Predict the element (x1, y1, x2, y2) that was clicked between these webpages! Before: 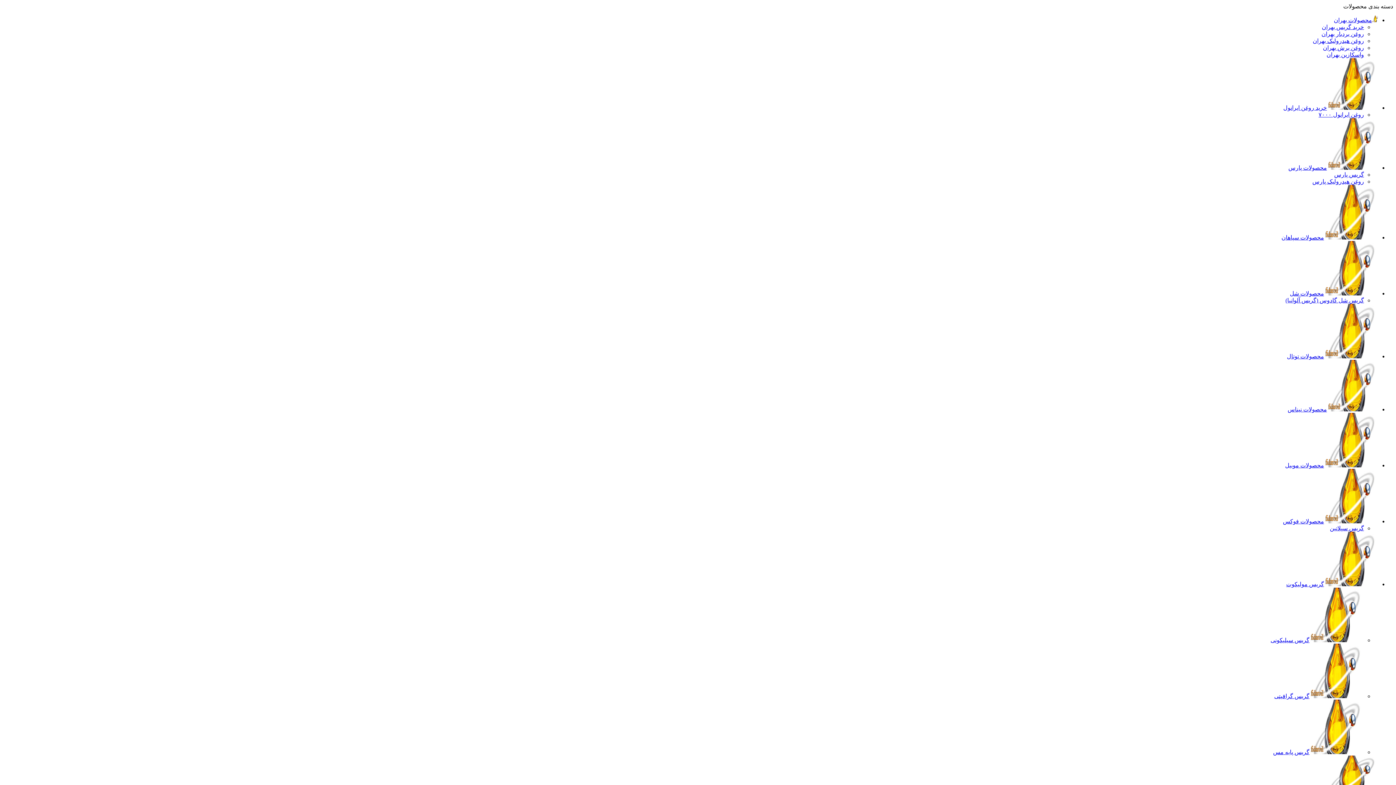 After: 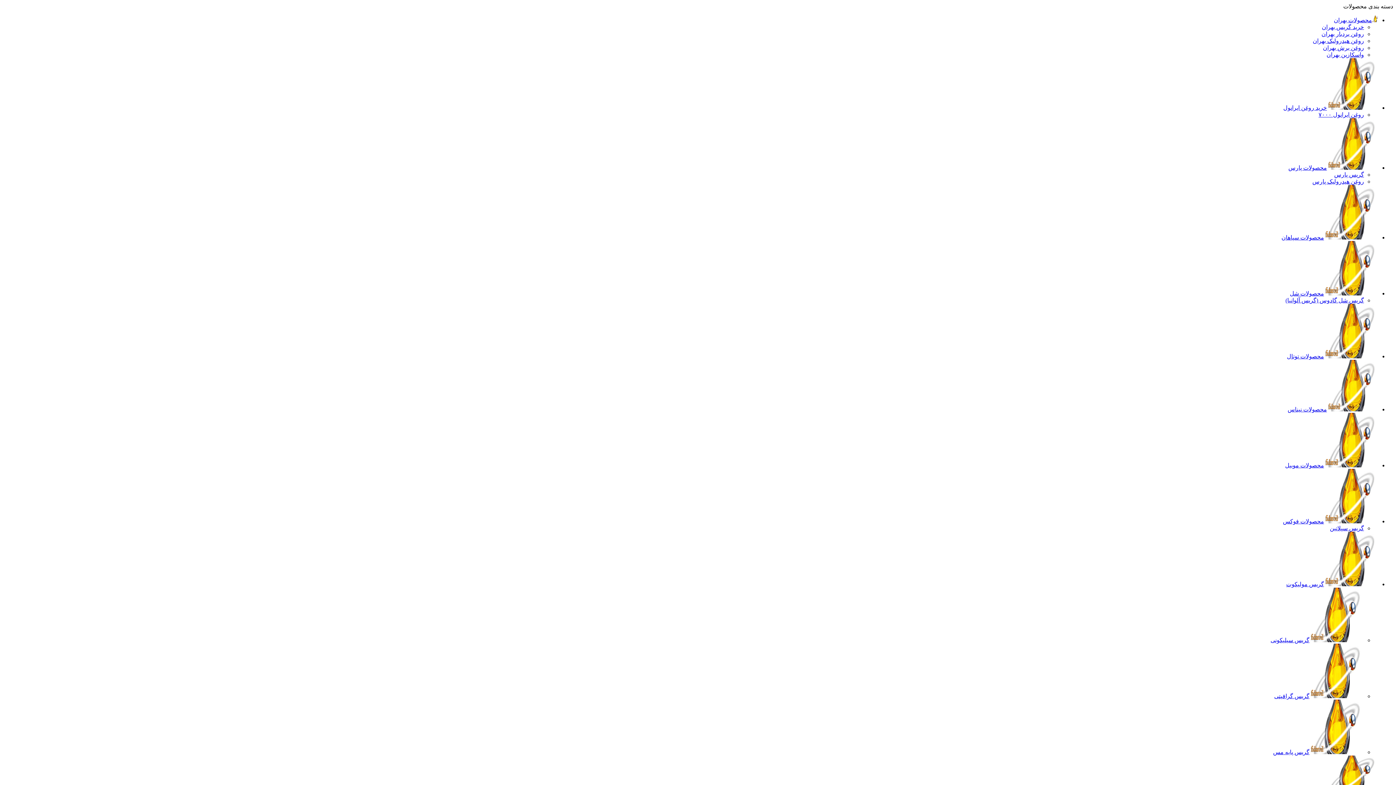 Action: label: روغن بردبار بهران bbox: (1321, 30, 1364, 37)